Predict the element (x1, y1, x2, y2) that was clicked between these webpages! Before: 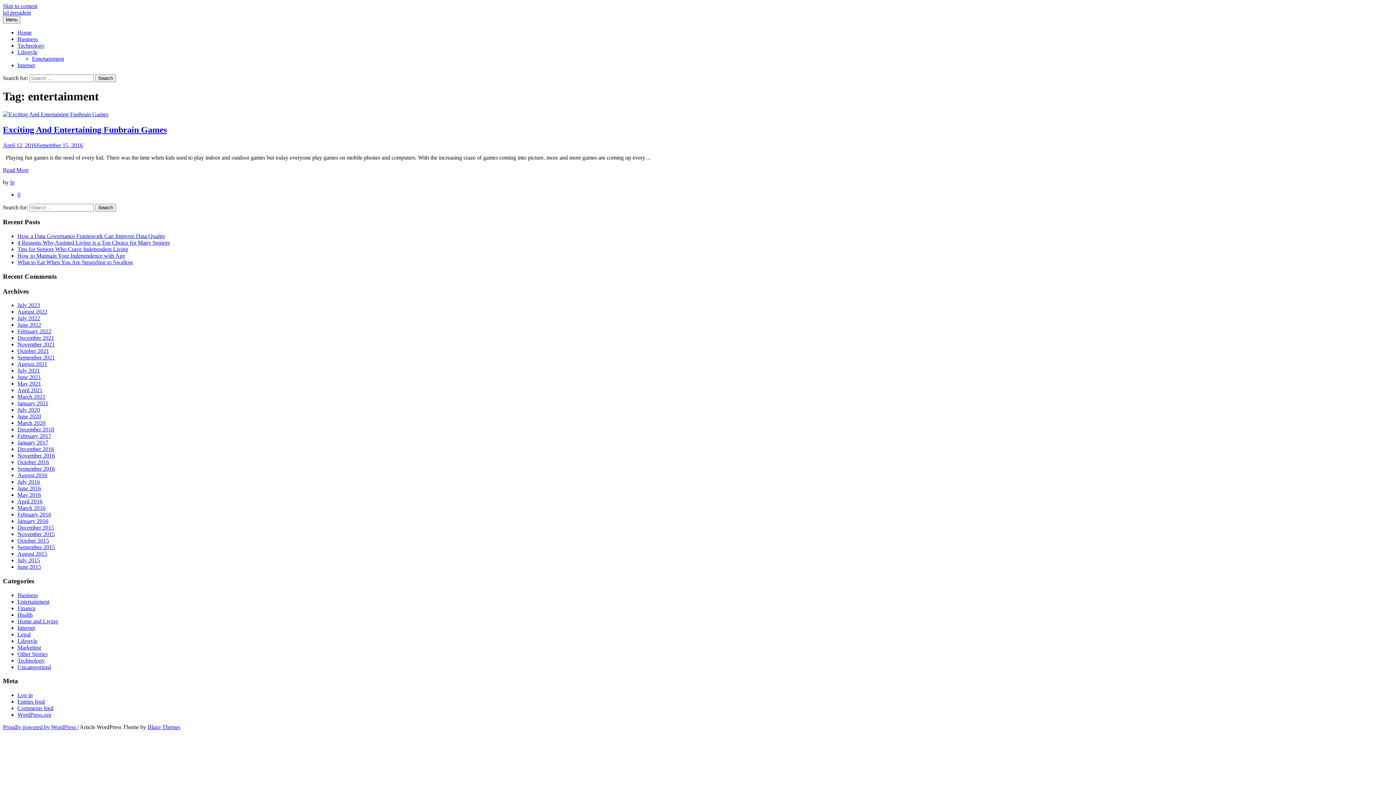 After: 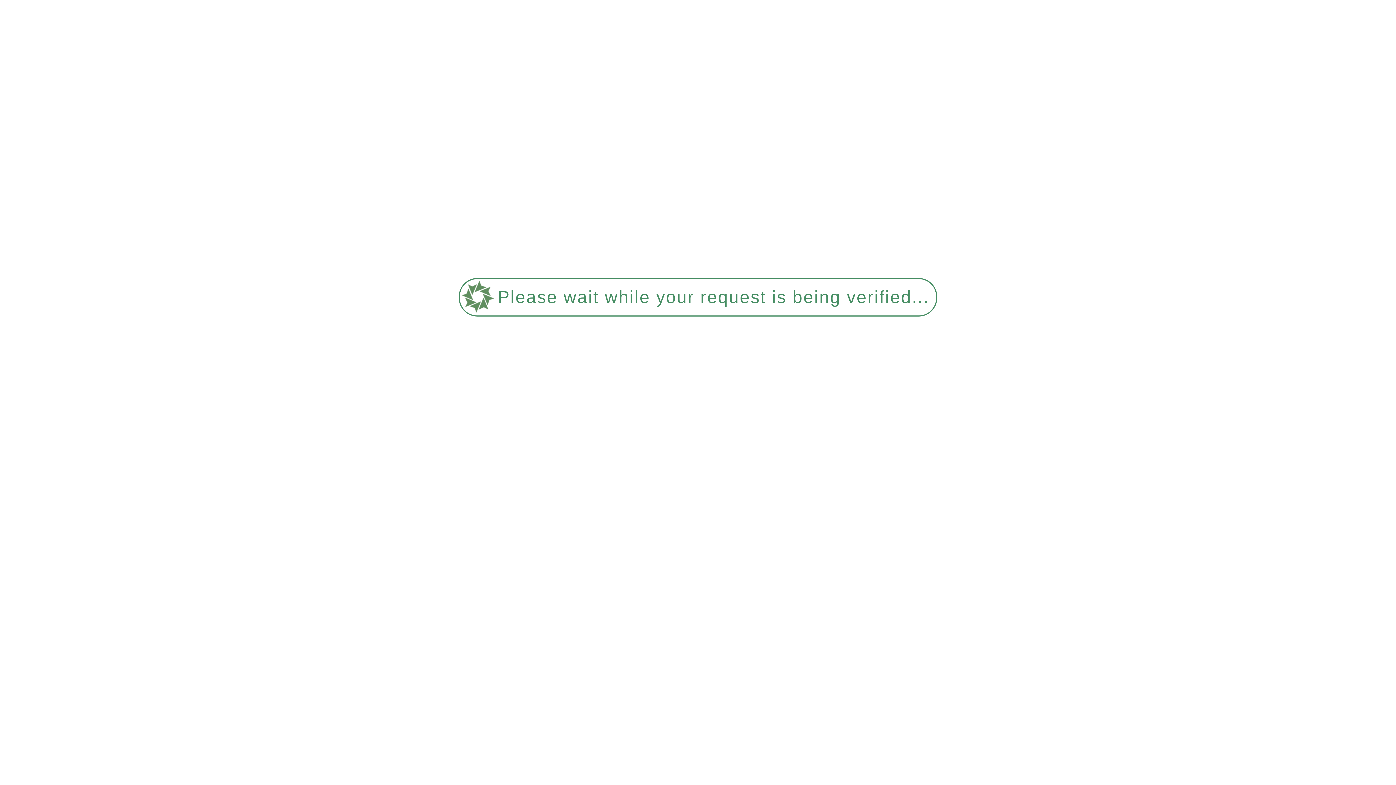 Action: bbox: (2, 111, 108, 117)